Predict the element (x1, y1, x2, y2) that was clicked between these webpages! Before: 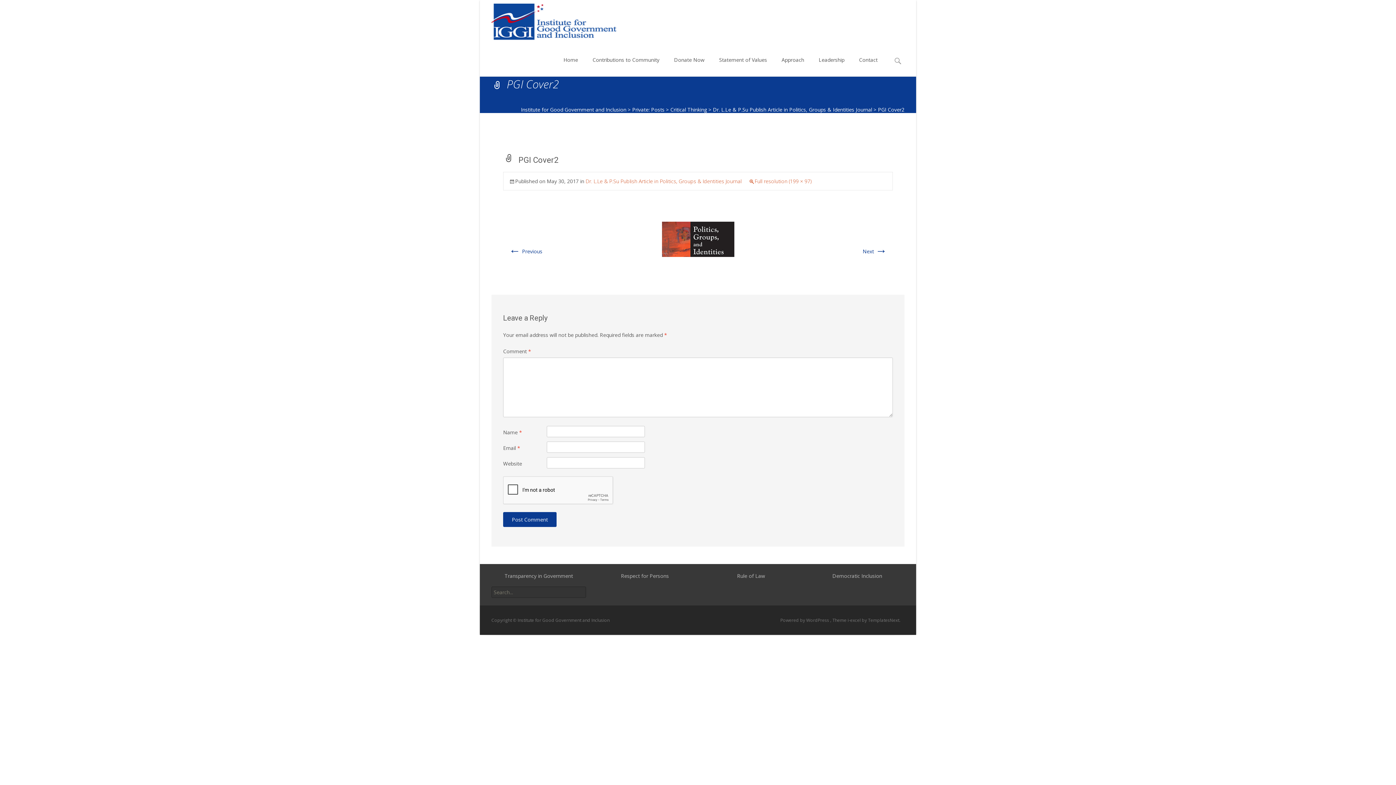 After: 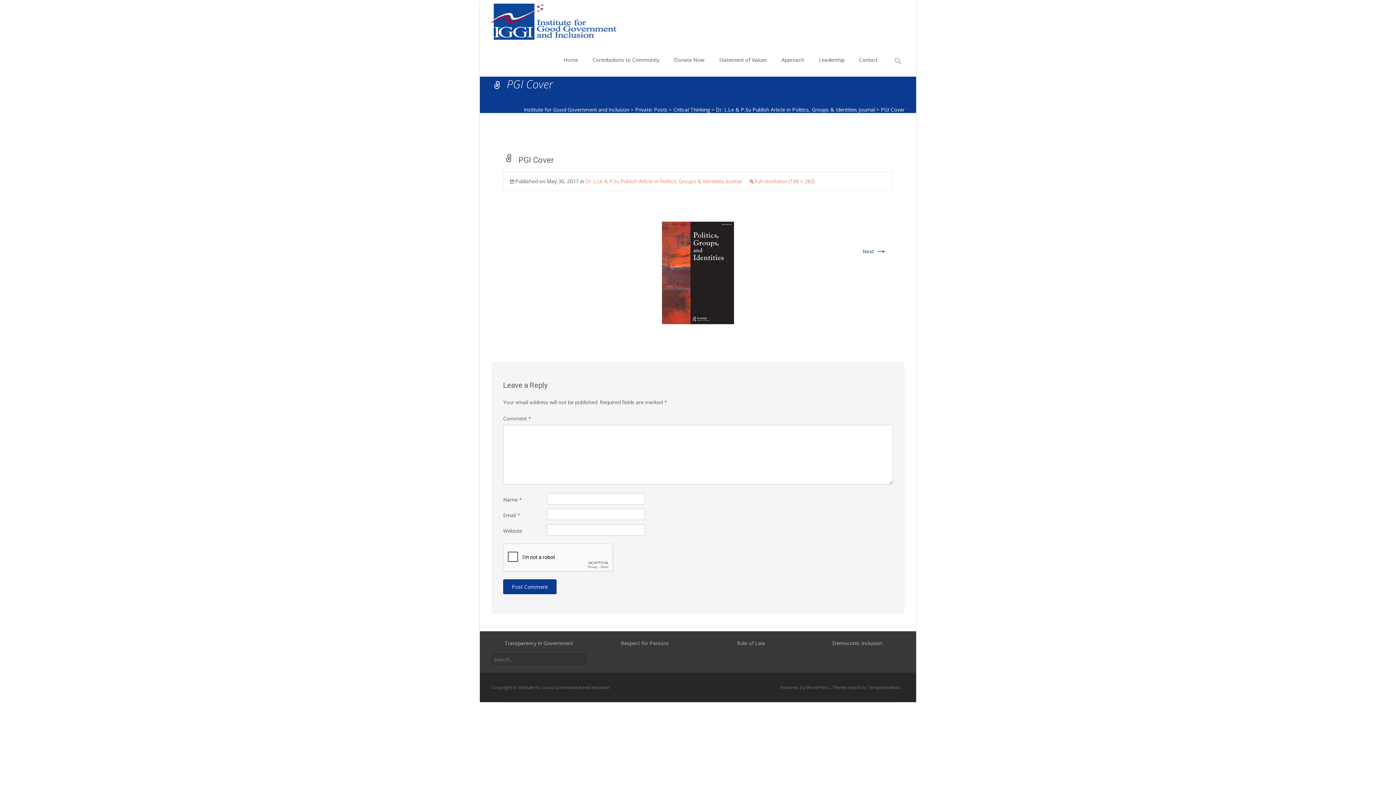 Action: bbox: (662, 235, 734, 242)